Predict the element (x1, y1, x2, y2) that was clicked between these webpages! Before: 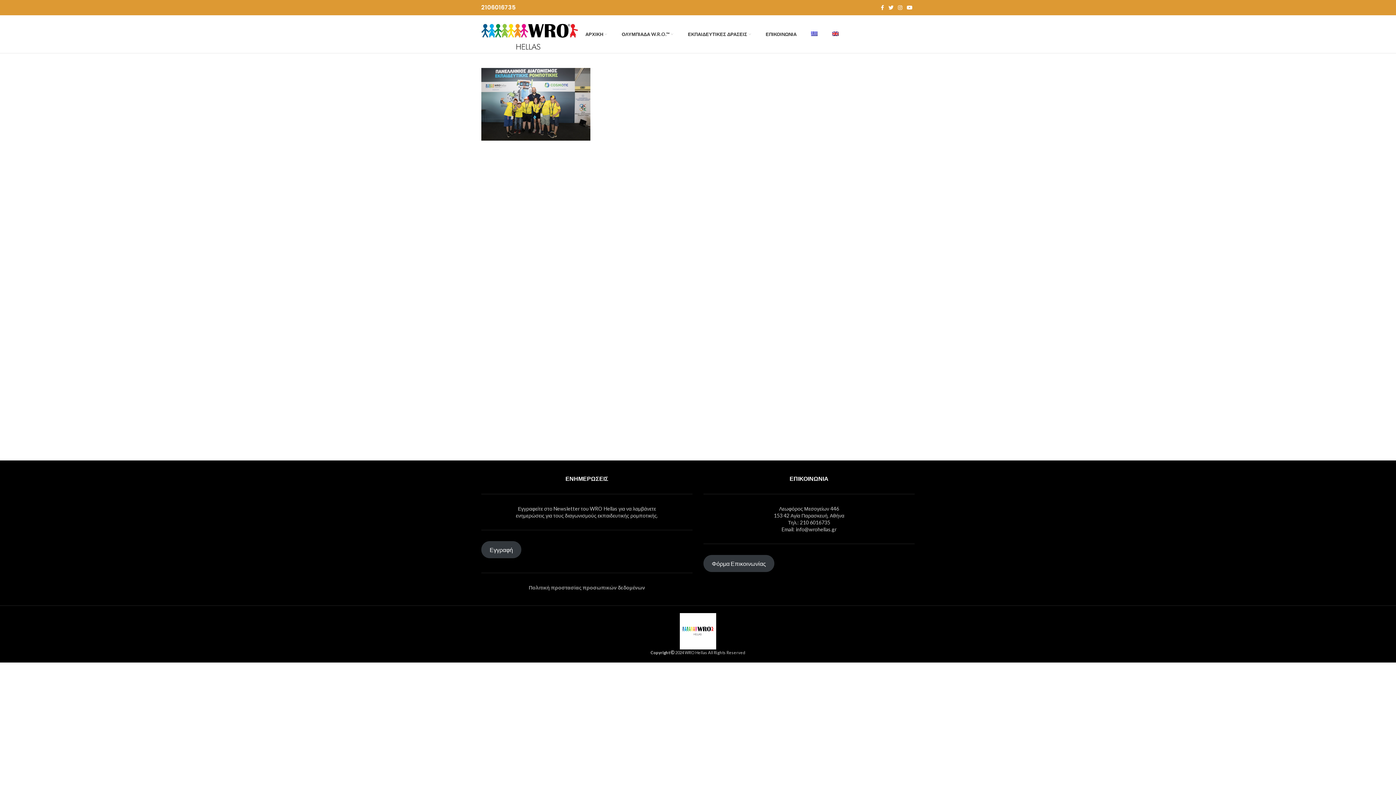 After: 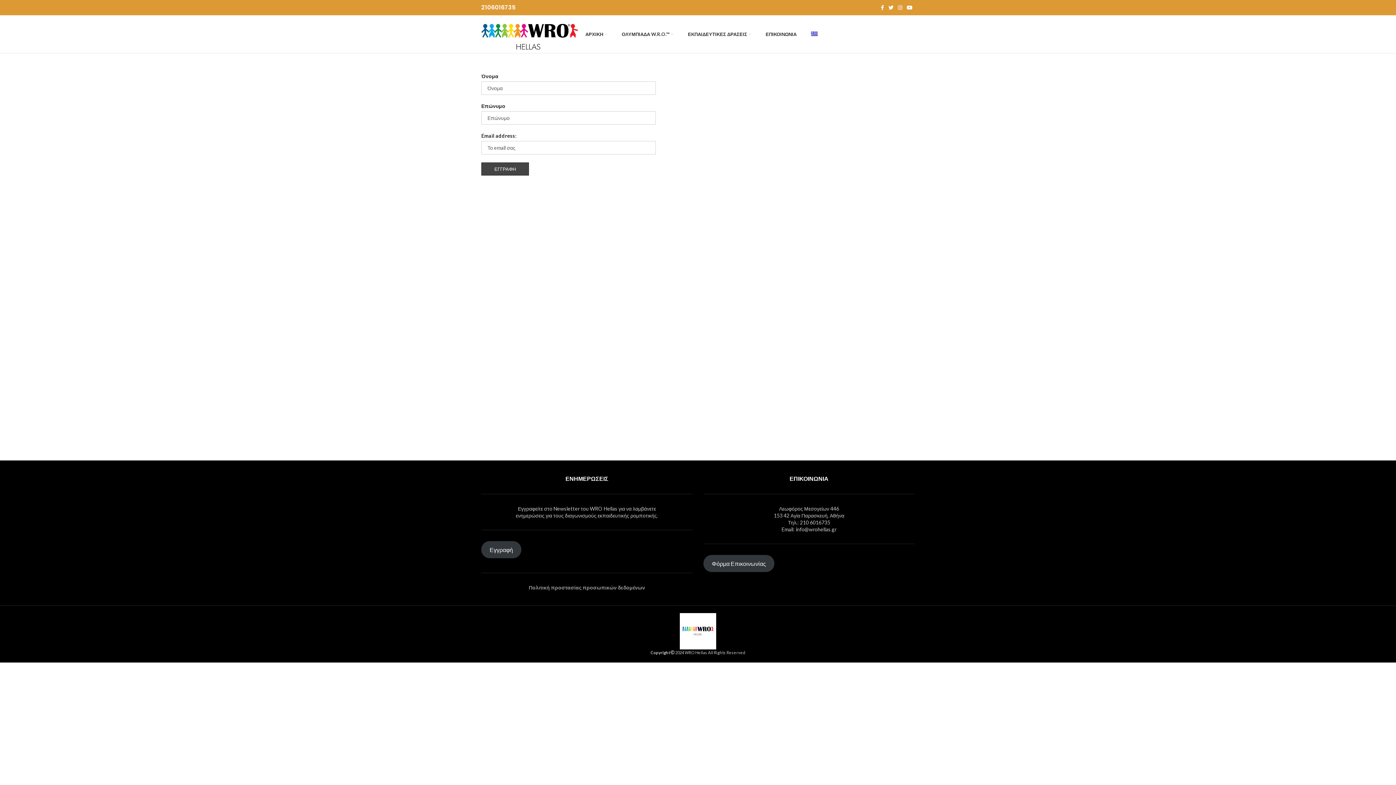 Action: label: Εγγραφή bbox: (481, 541, 521, 558)